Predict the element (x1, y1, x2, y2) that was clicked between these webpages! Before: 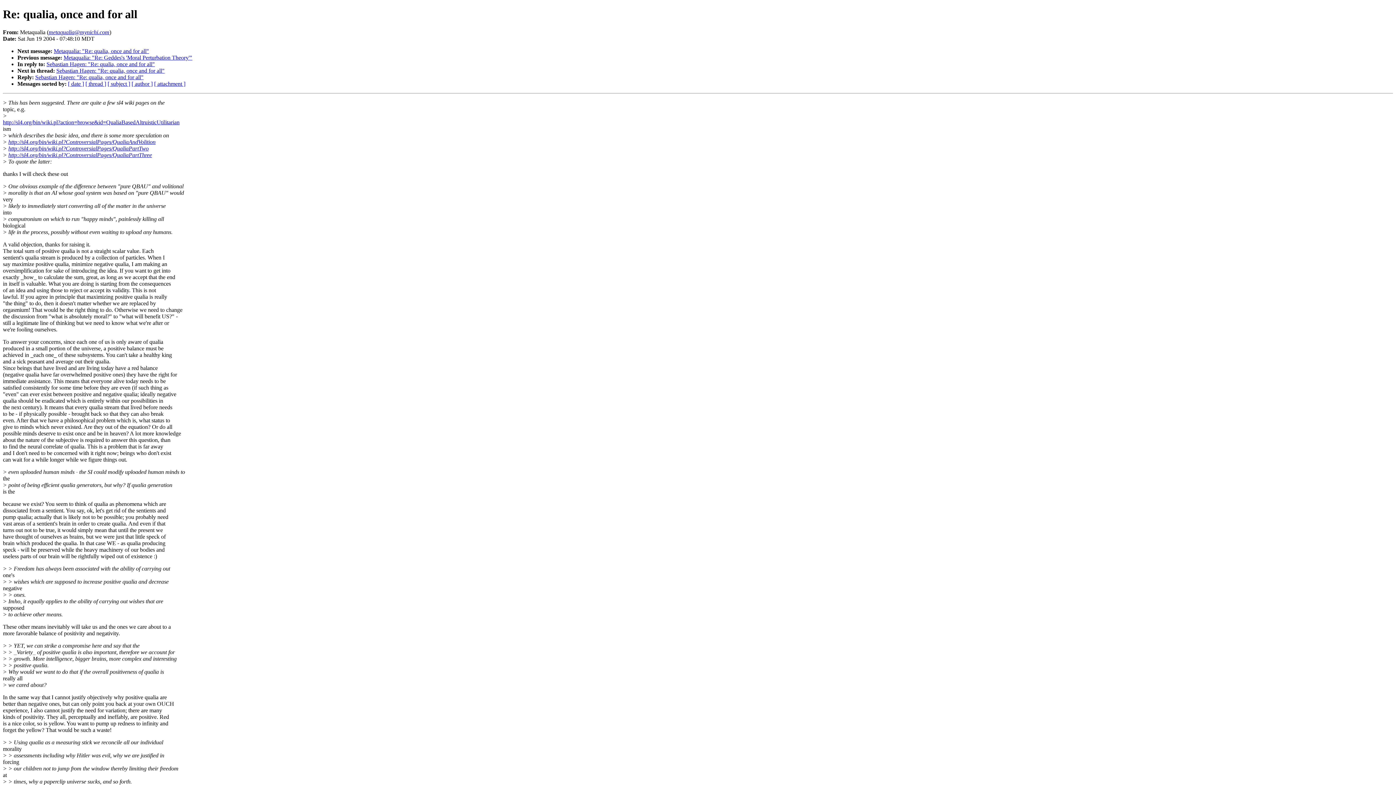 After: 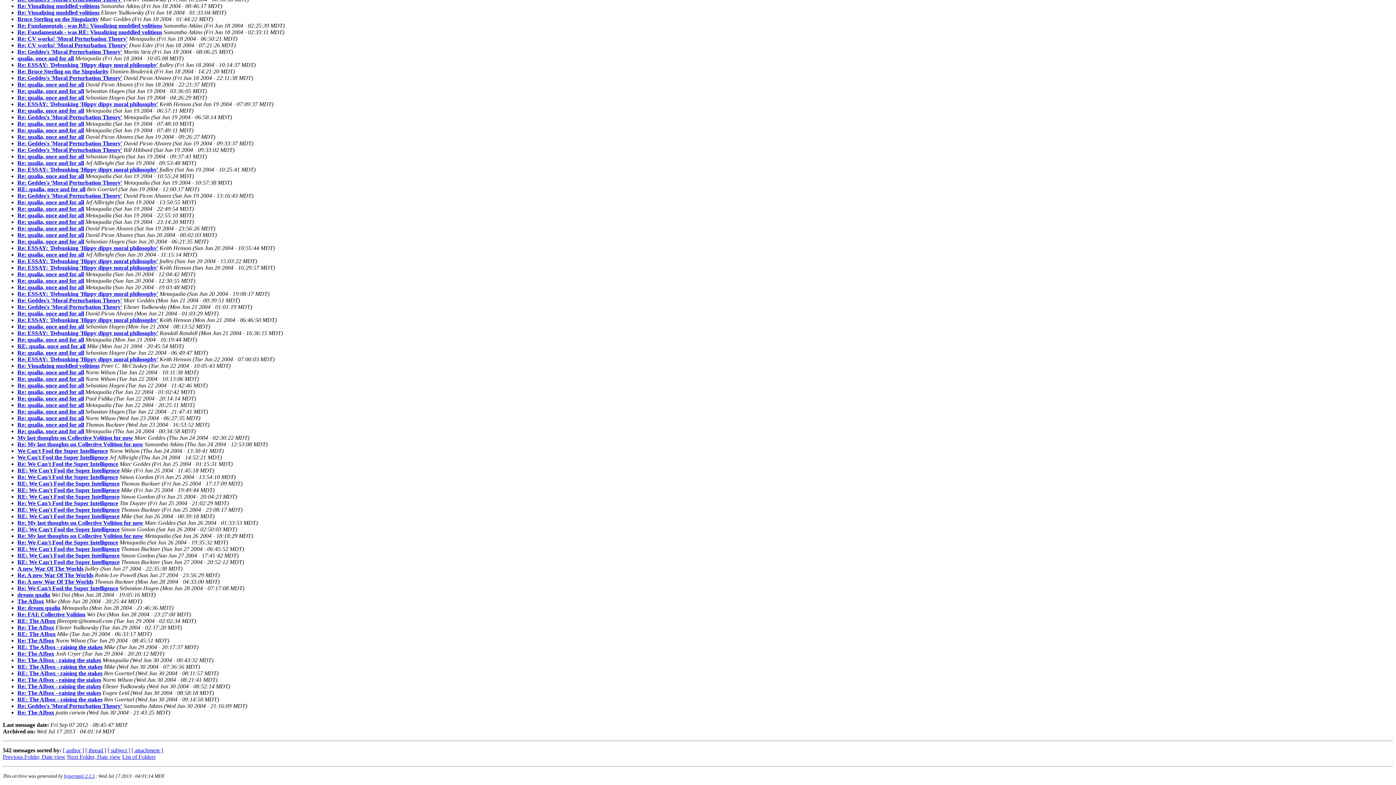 Action: bbox: (68, 80, 84, 86) label: [ date ]